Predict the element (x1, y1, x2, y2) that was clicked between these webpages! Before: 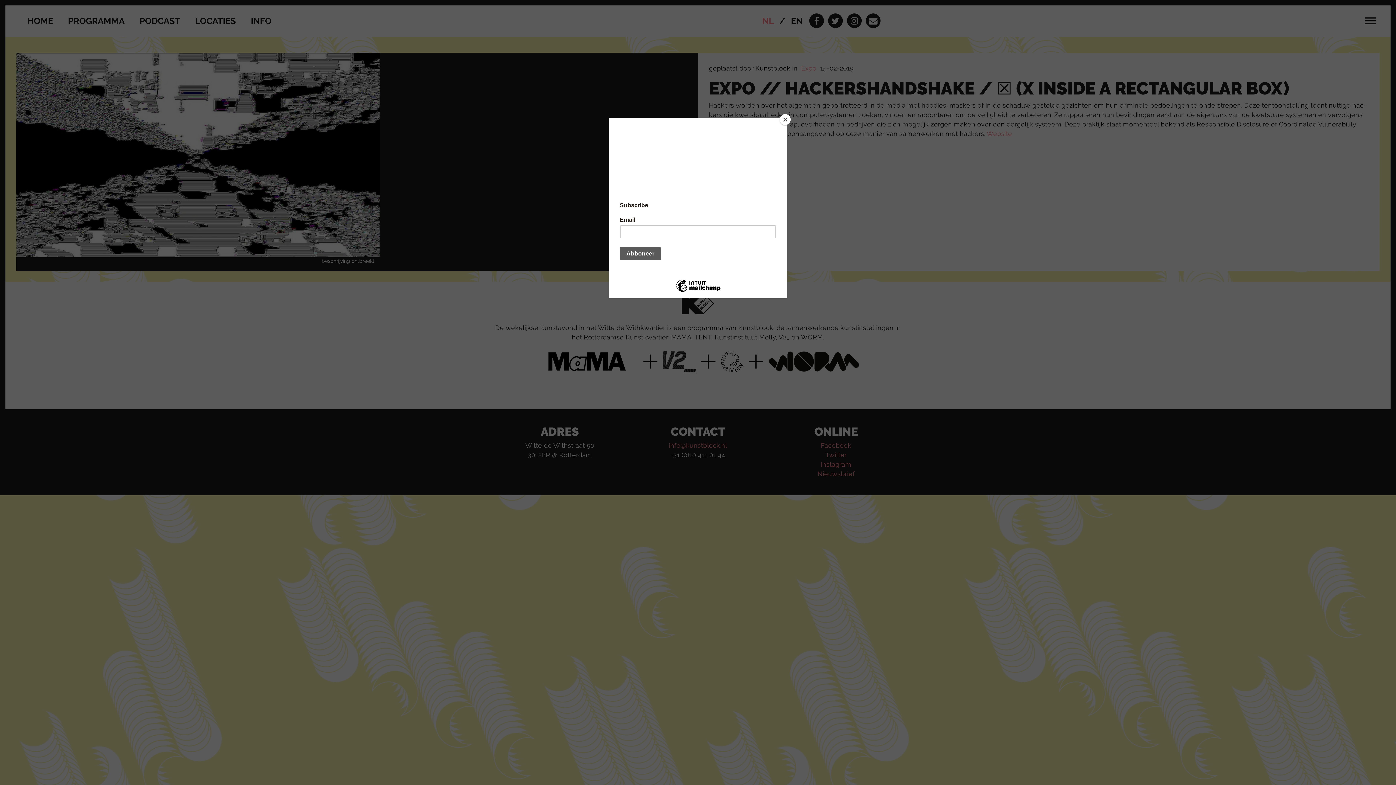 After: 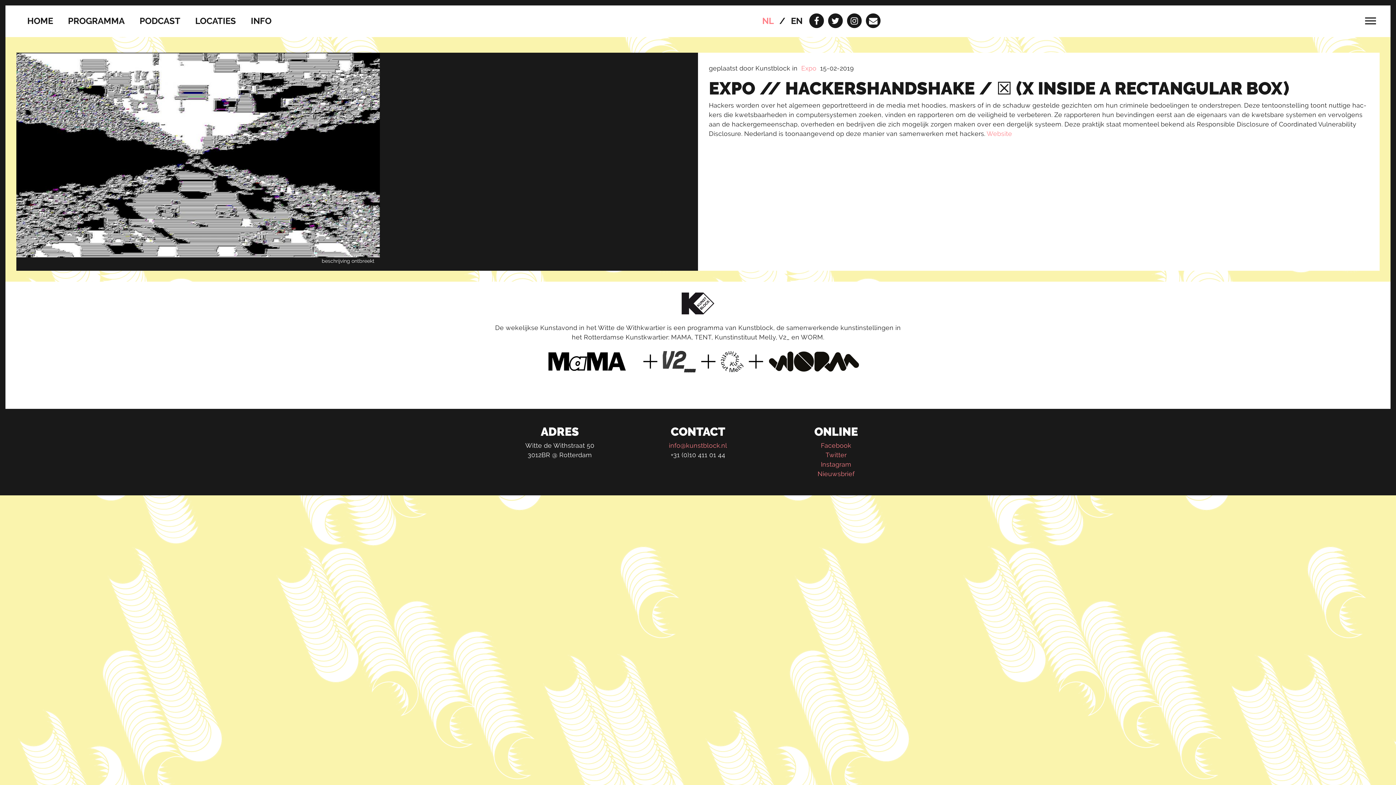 Action: bbox: (780, 114, 790, 125) label: Close